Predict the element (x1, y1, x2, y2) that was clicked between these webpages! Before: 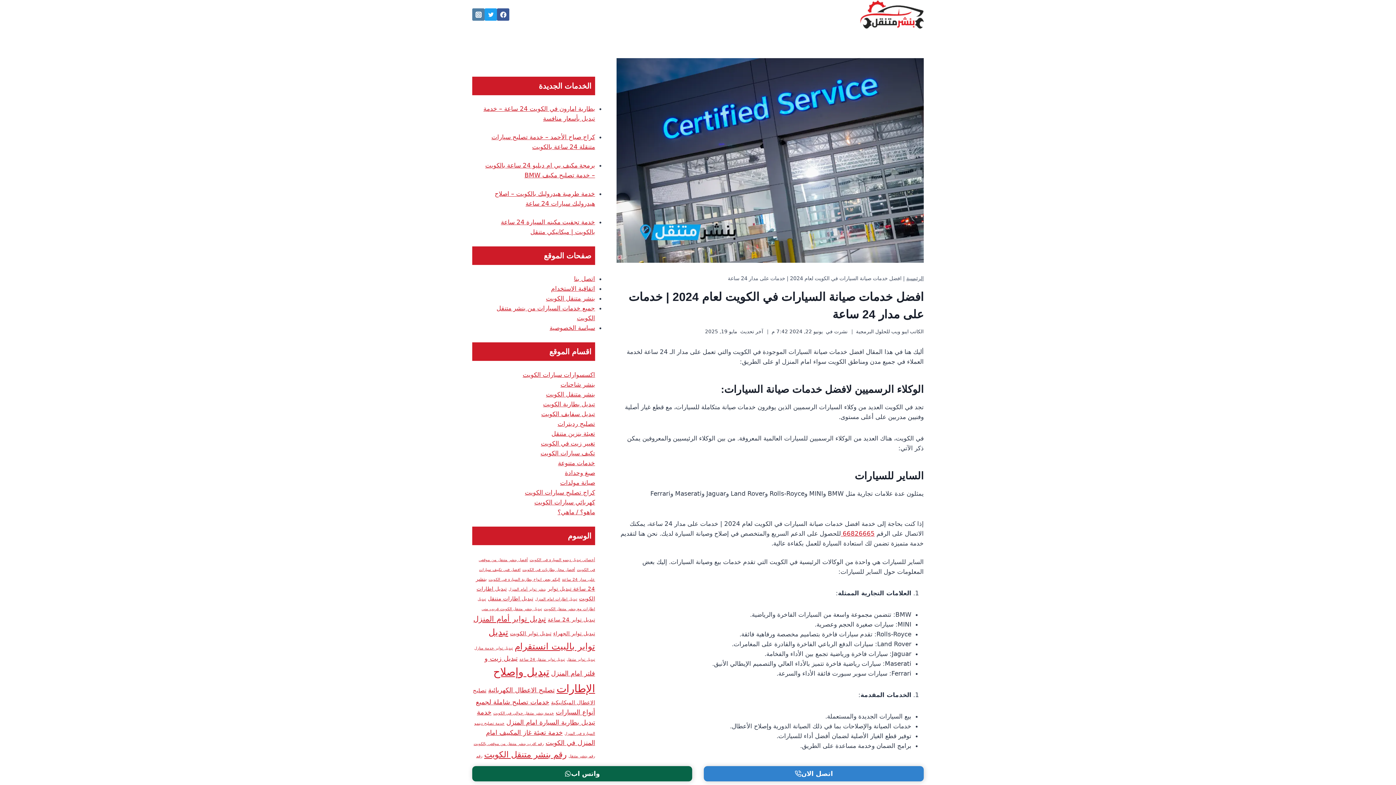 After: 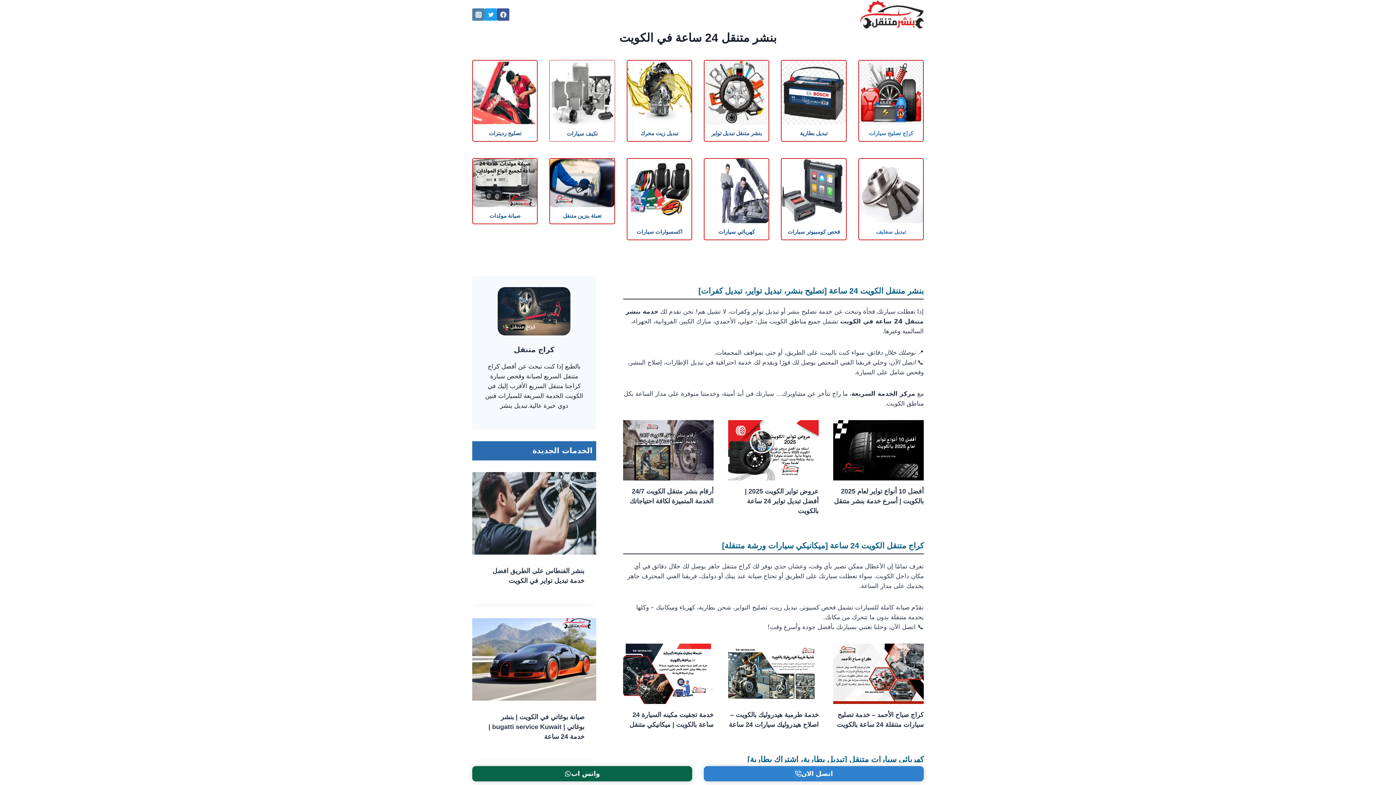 Action: bbox: (906, 275, 923, 281) label: الرئيسية